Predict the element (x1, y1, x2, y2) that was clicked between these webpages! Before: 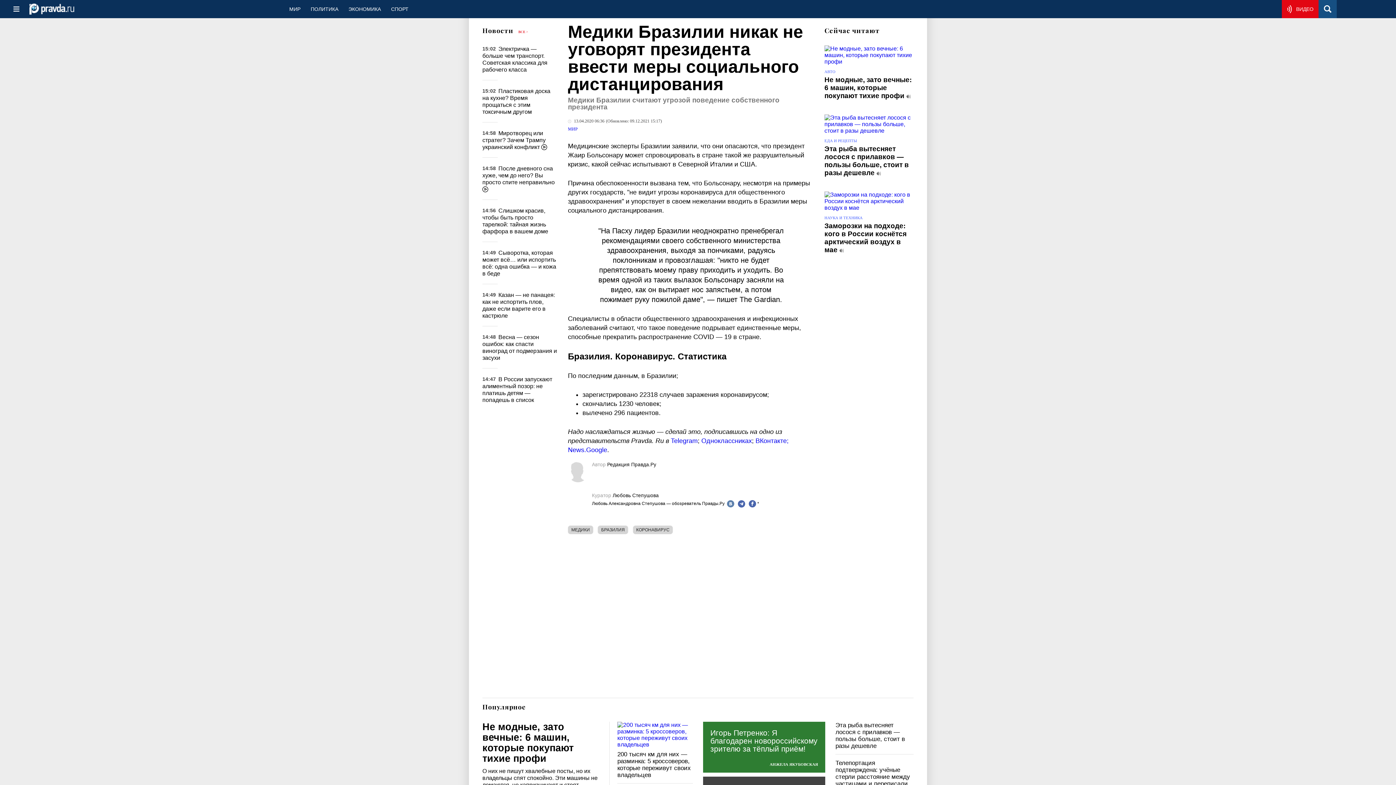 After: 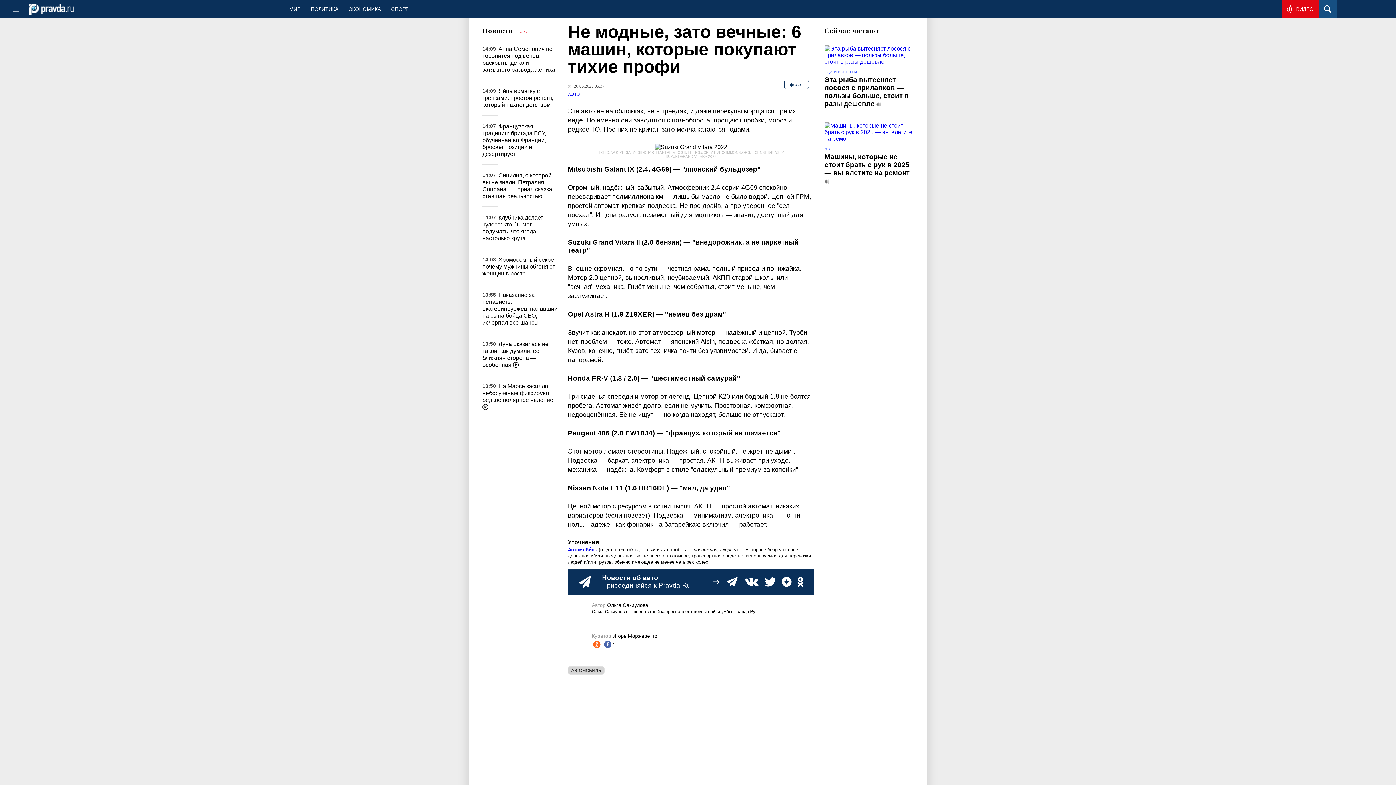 Action: bbox: (906, 91, 912, 99) label:  